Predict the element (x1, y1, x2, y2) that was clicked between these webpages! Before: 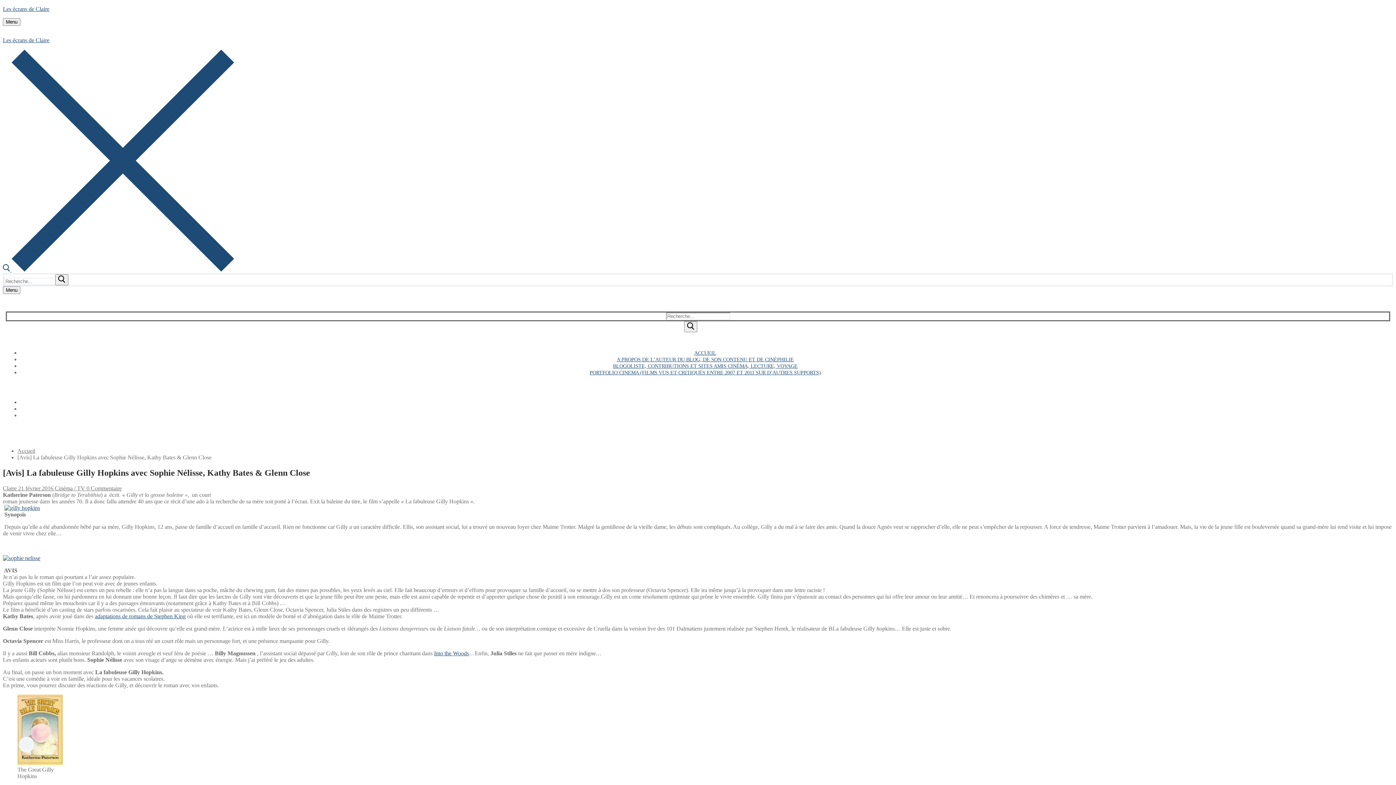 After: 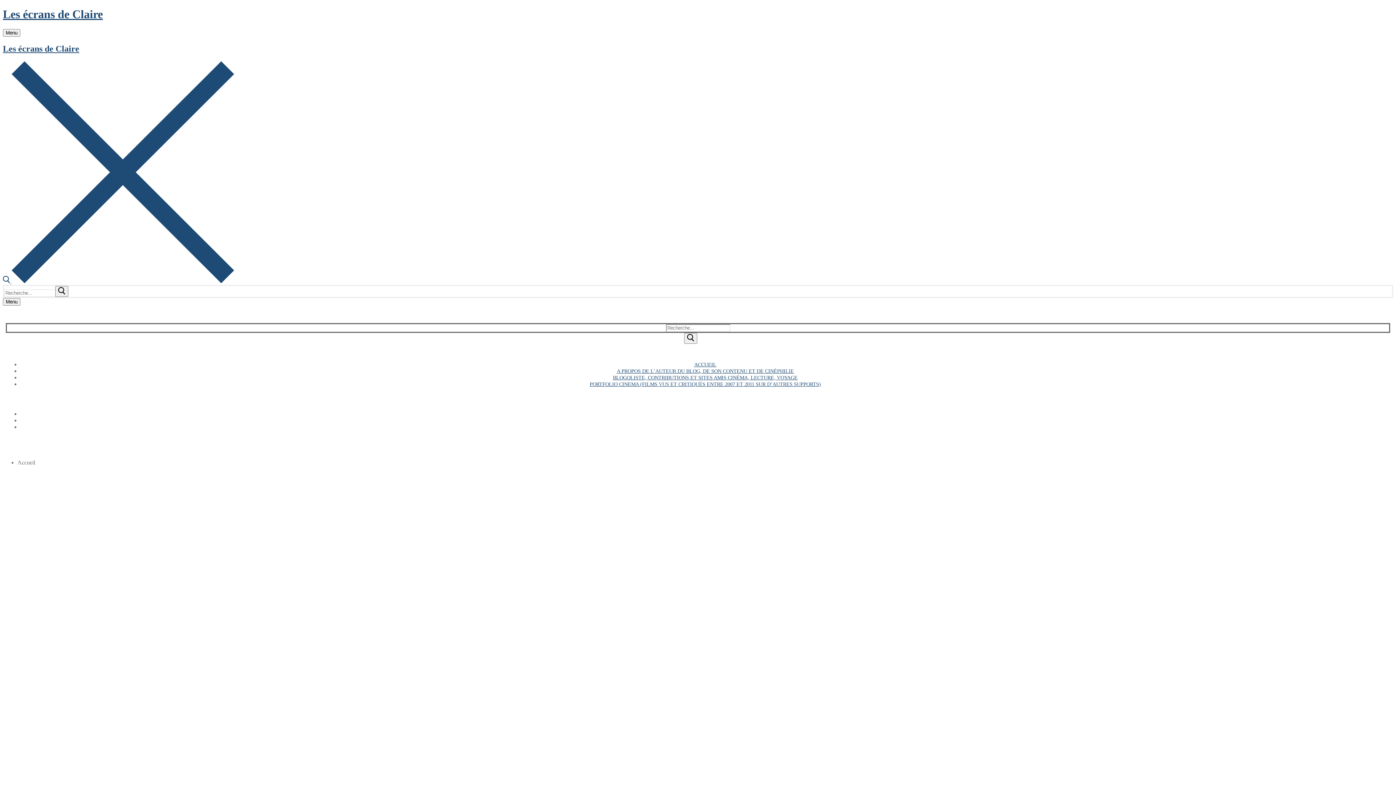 Action: bbox: (55, 274, 68, 285) label: submit search